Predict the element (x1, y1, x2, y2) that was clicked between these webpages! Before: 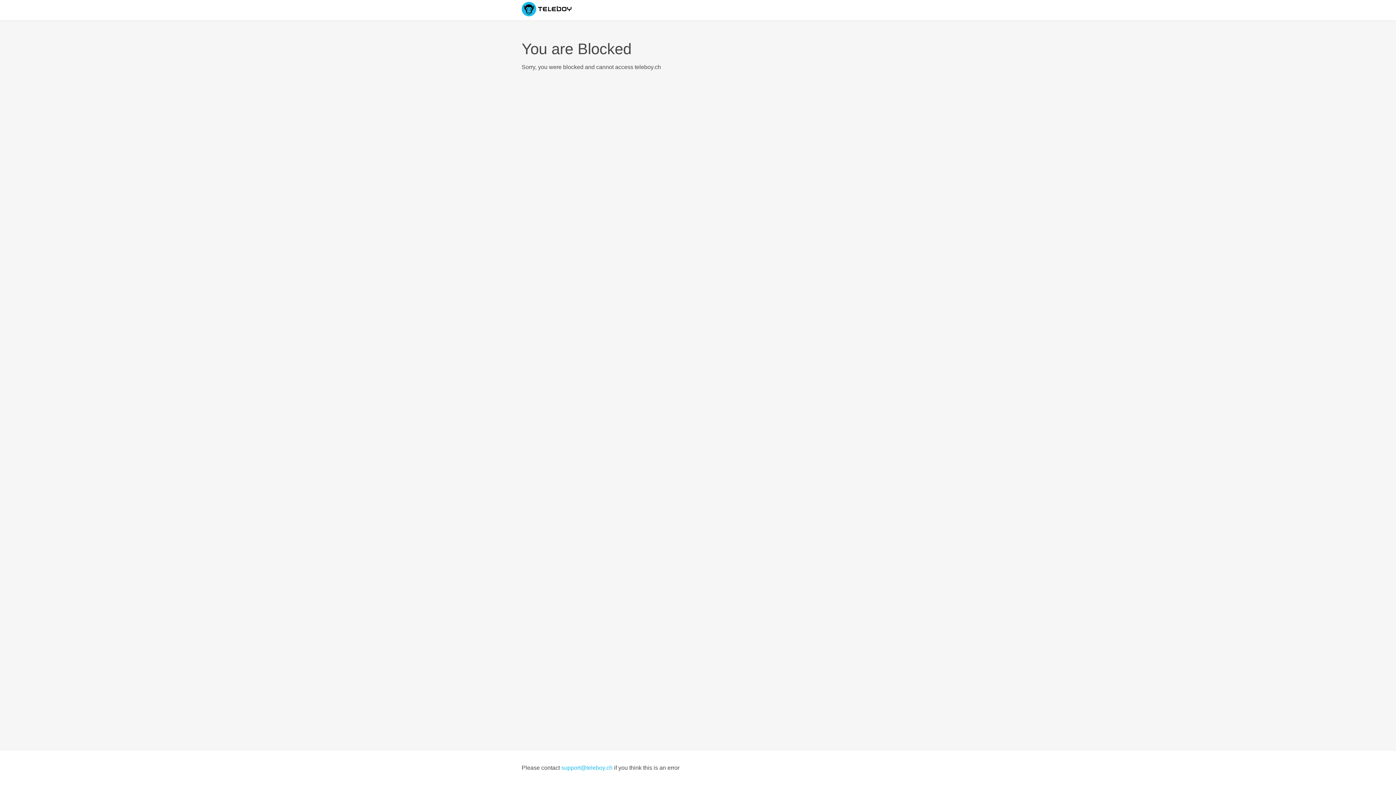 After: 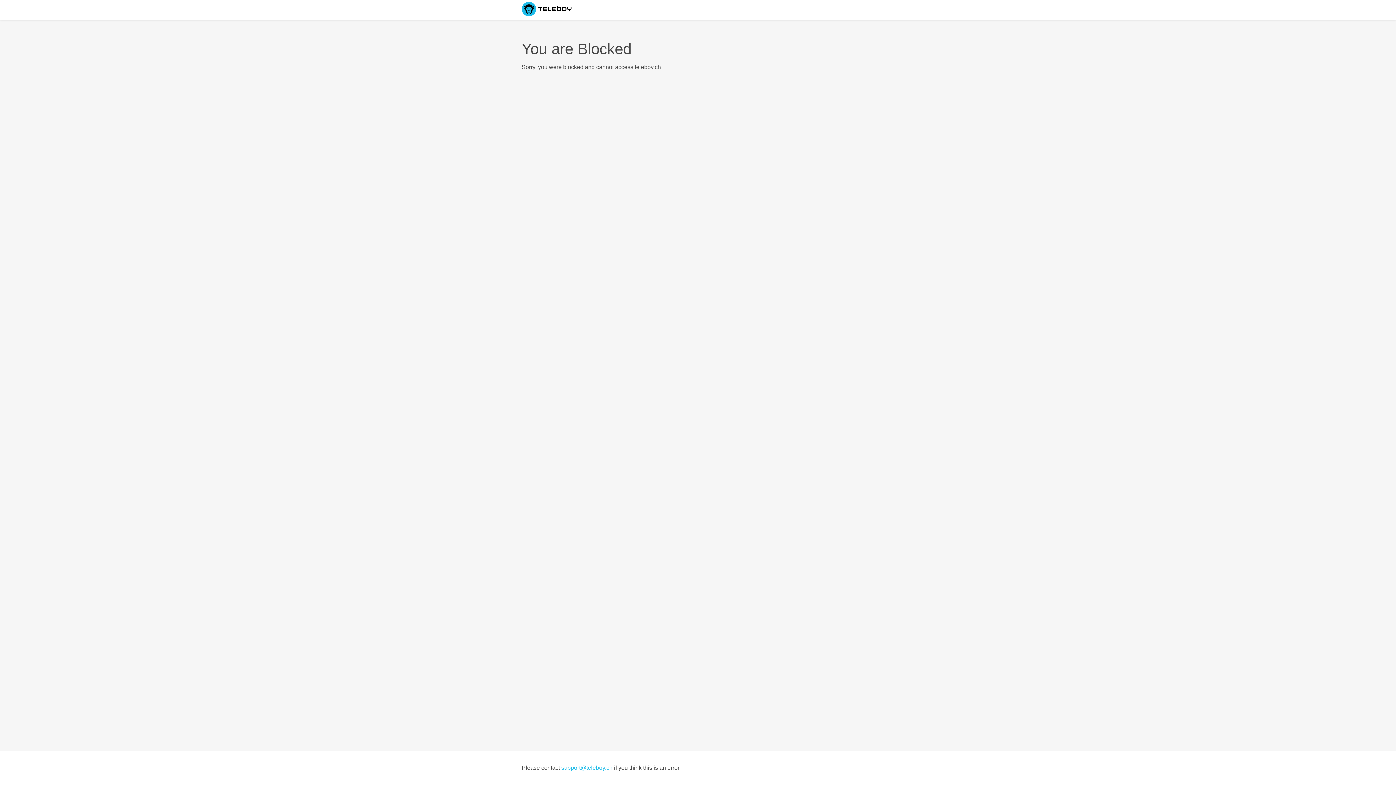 Action: bbox: (561, 765, 612, 771) label: support@teleboy.ch